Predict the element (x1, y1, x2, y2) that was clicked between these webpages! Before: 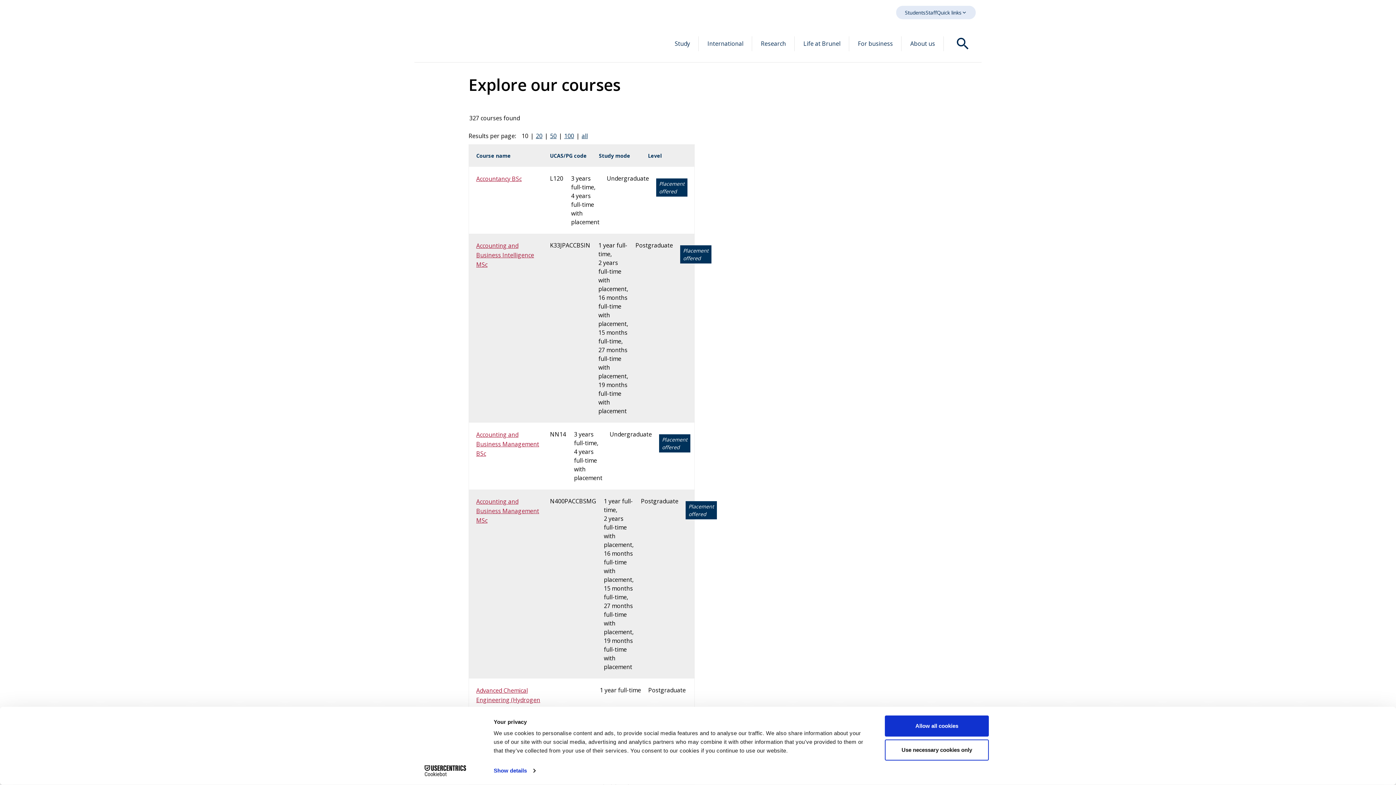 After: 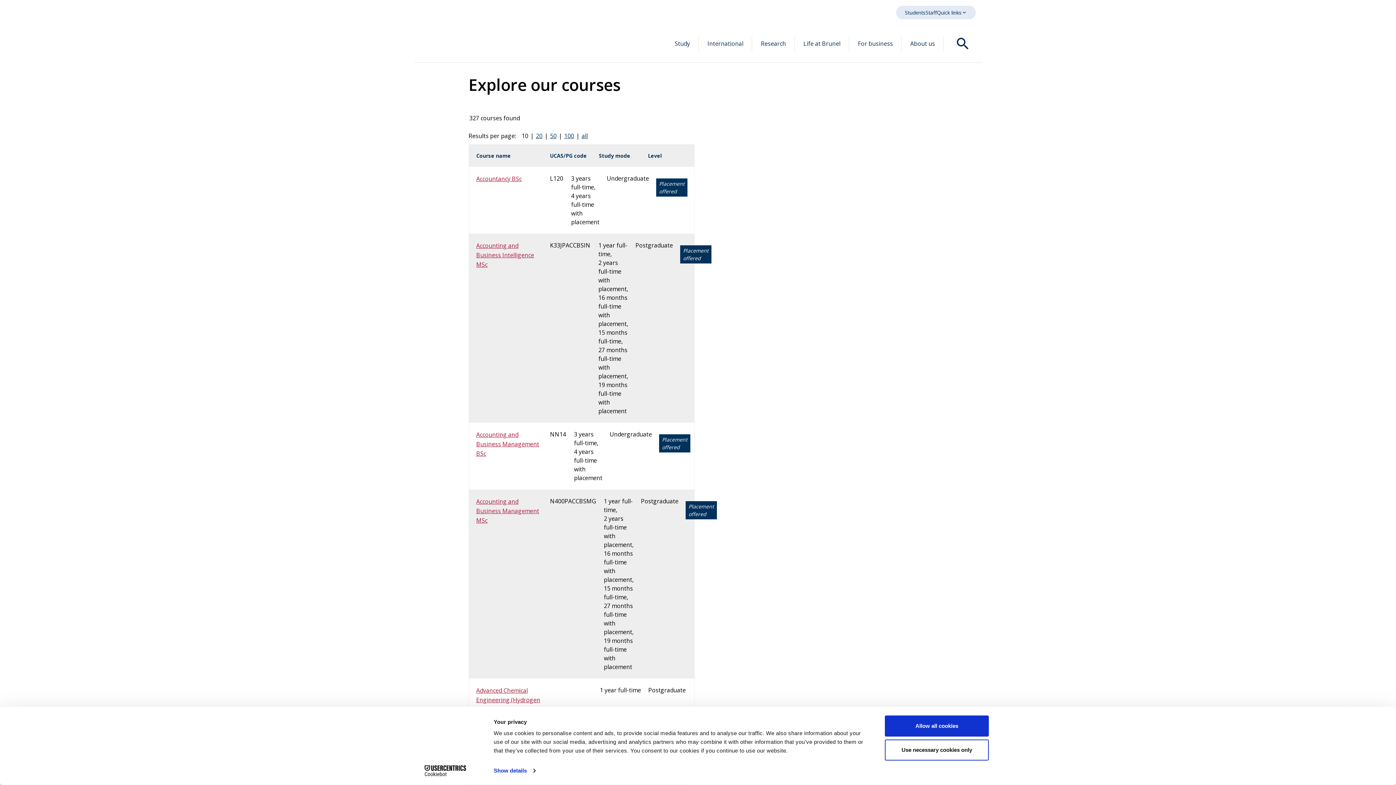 Action: bbox: (413, 765, 477, 776) label: Cookiebot - opens in a new window